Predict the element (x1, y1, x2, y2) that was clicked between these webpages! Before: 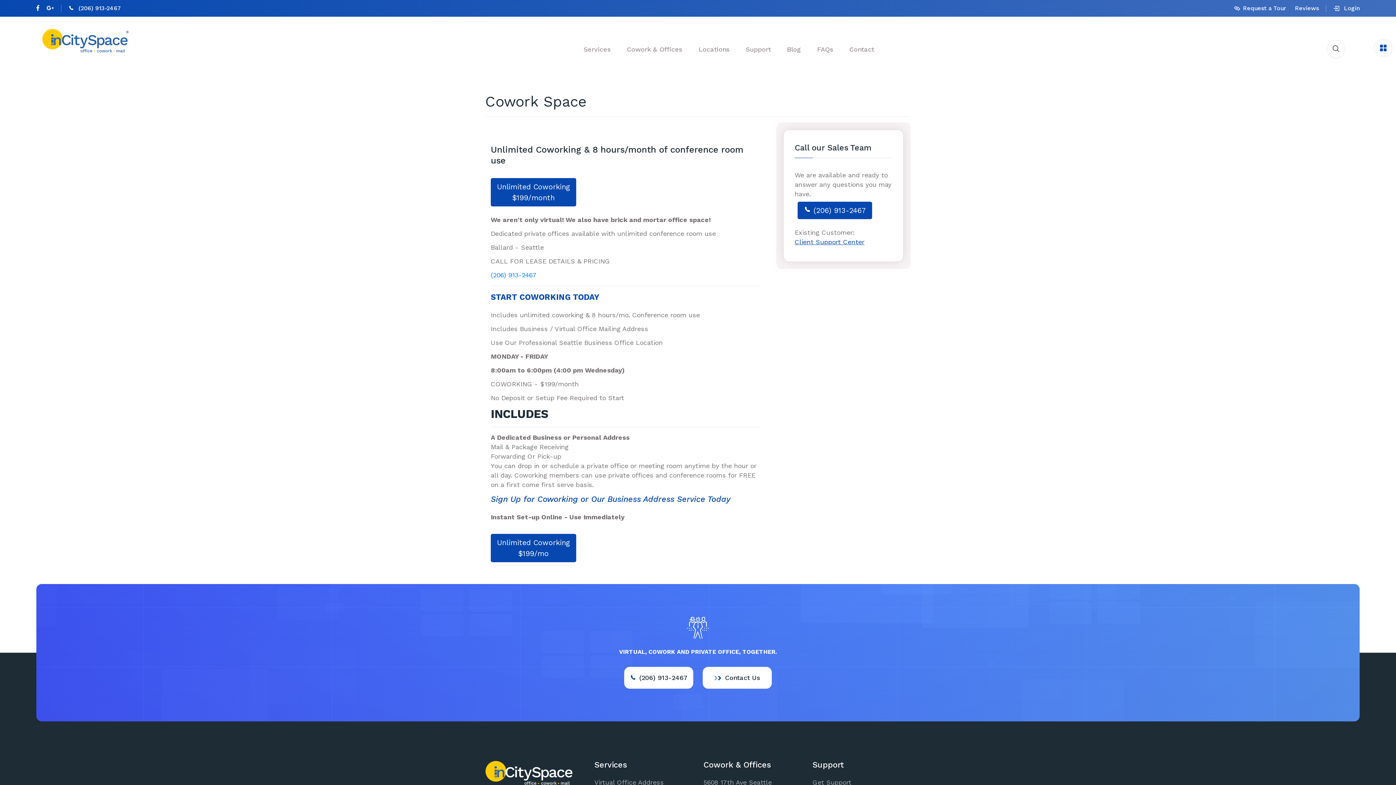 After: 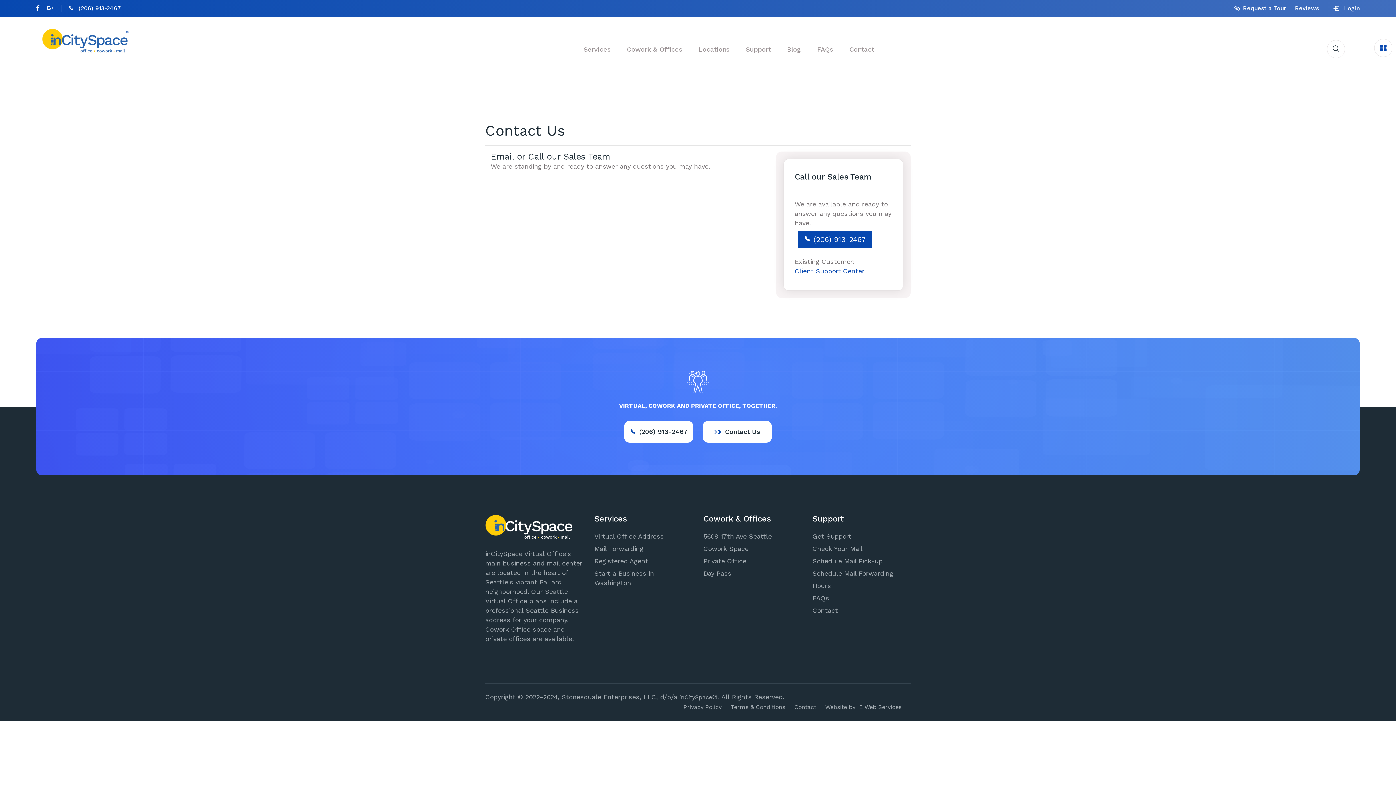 Action: bbox: (702, 667, 772, 689) label: Contact Us